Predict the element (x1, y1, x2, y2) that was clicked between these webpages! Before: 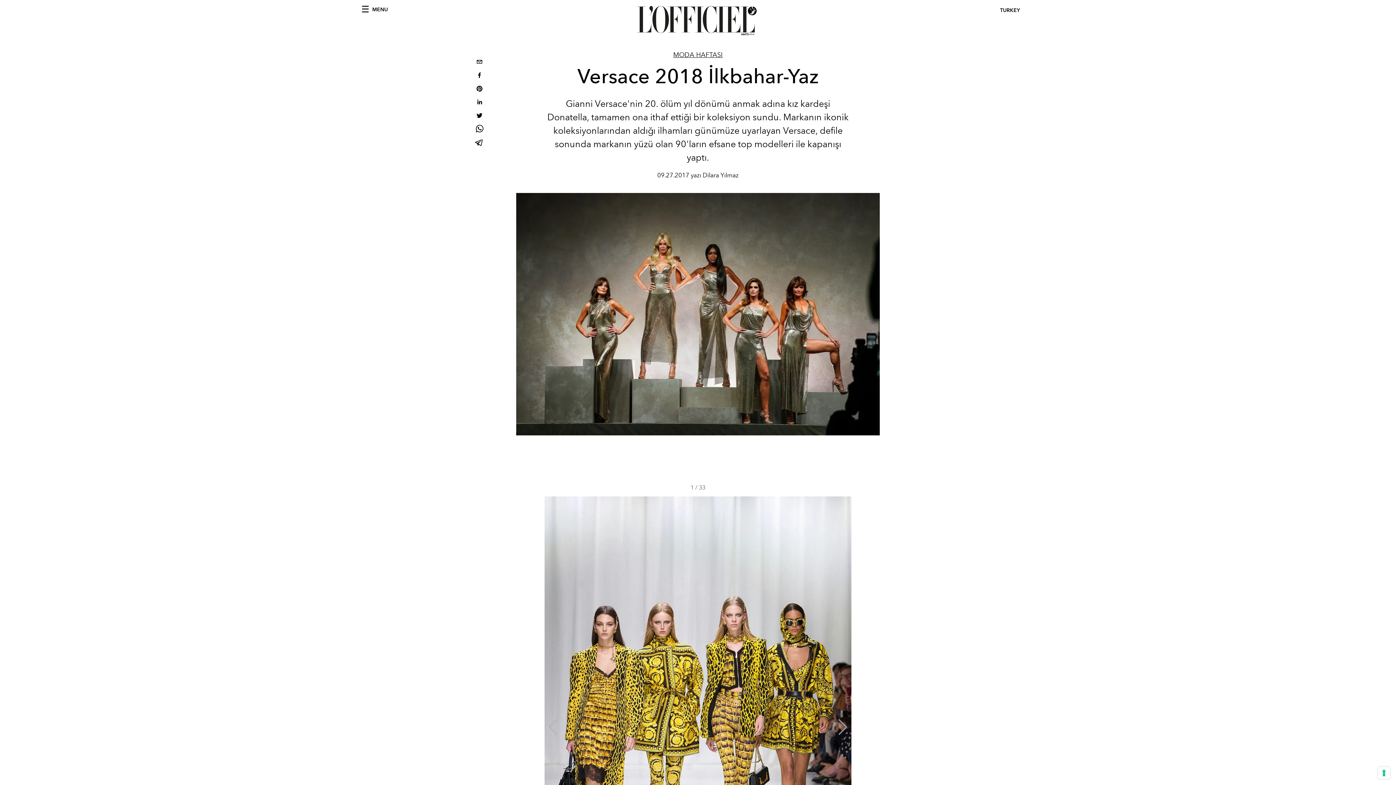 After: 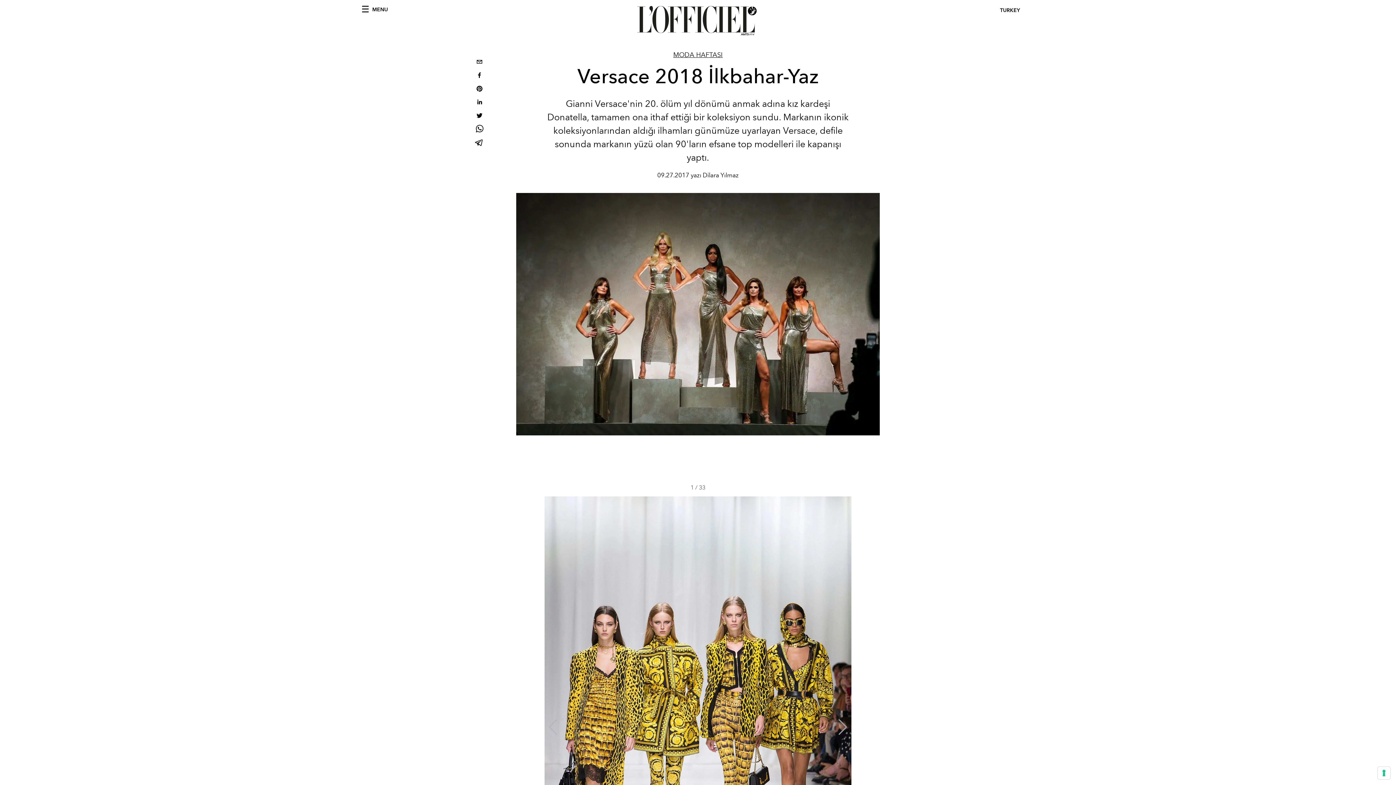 Action: bbox: (473, 69, 485, 82) label: facebook